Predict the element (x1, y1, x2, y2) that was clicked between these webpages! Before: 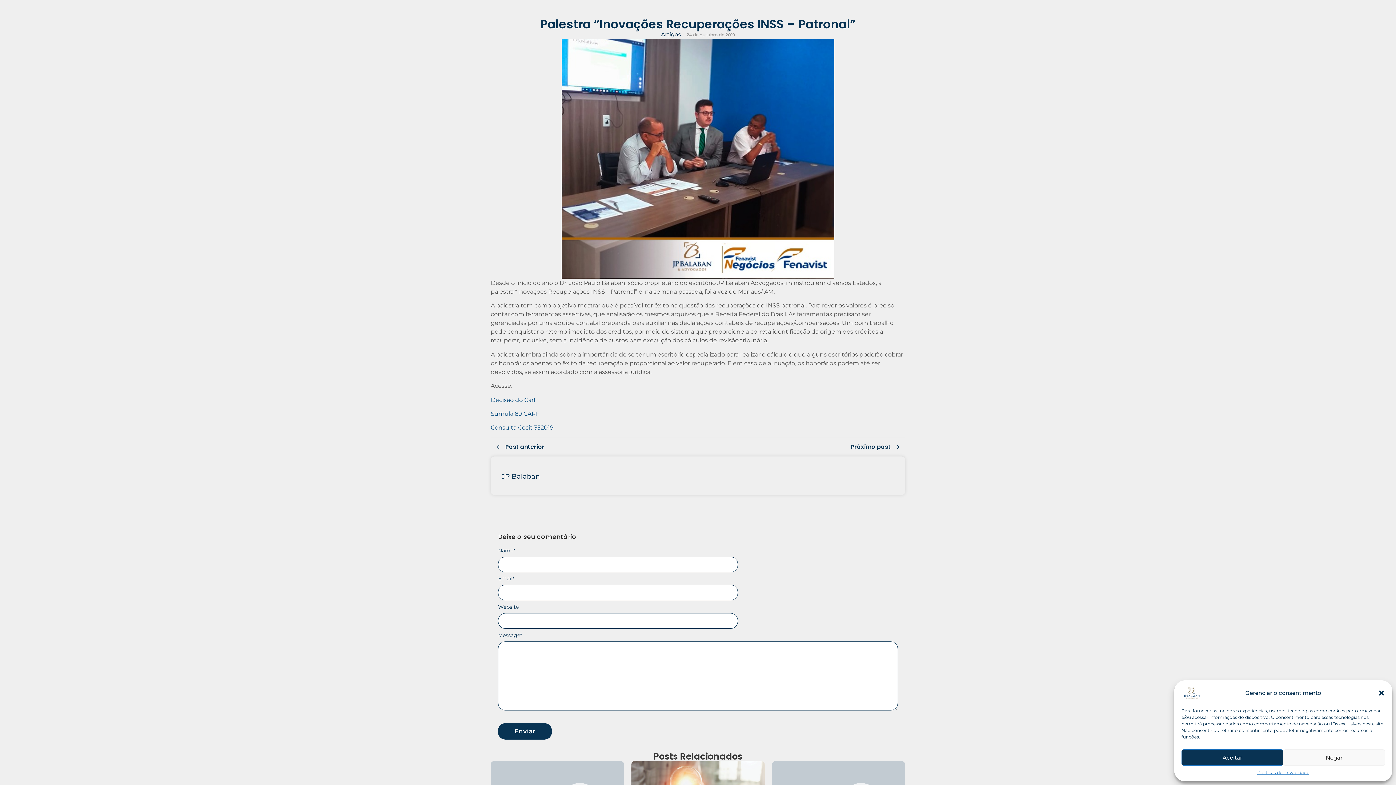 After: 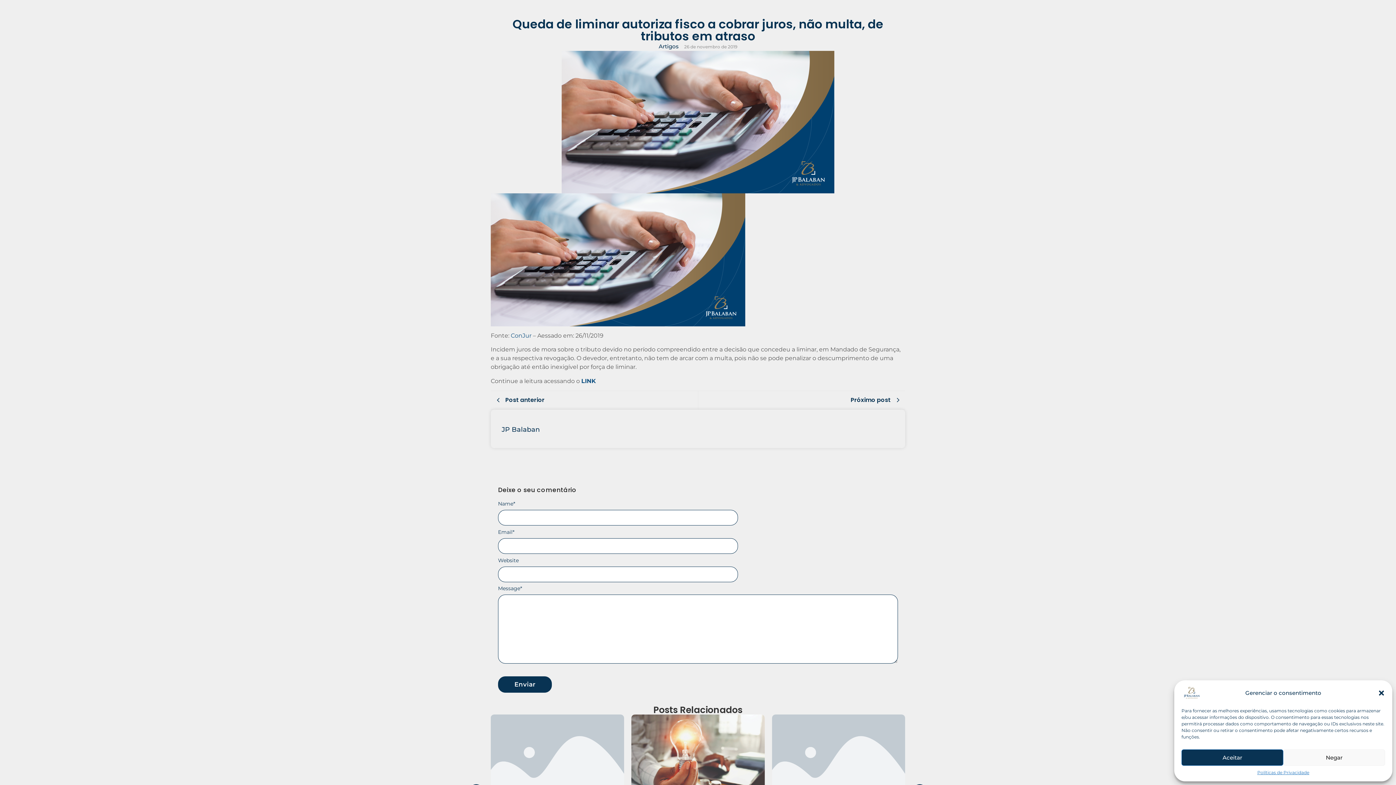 Action: label: Próximo post bbox: (698, 438, 905, 456)